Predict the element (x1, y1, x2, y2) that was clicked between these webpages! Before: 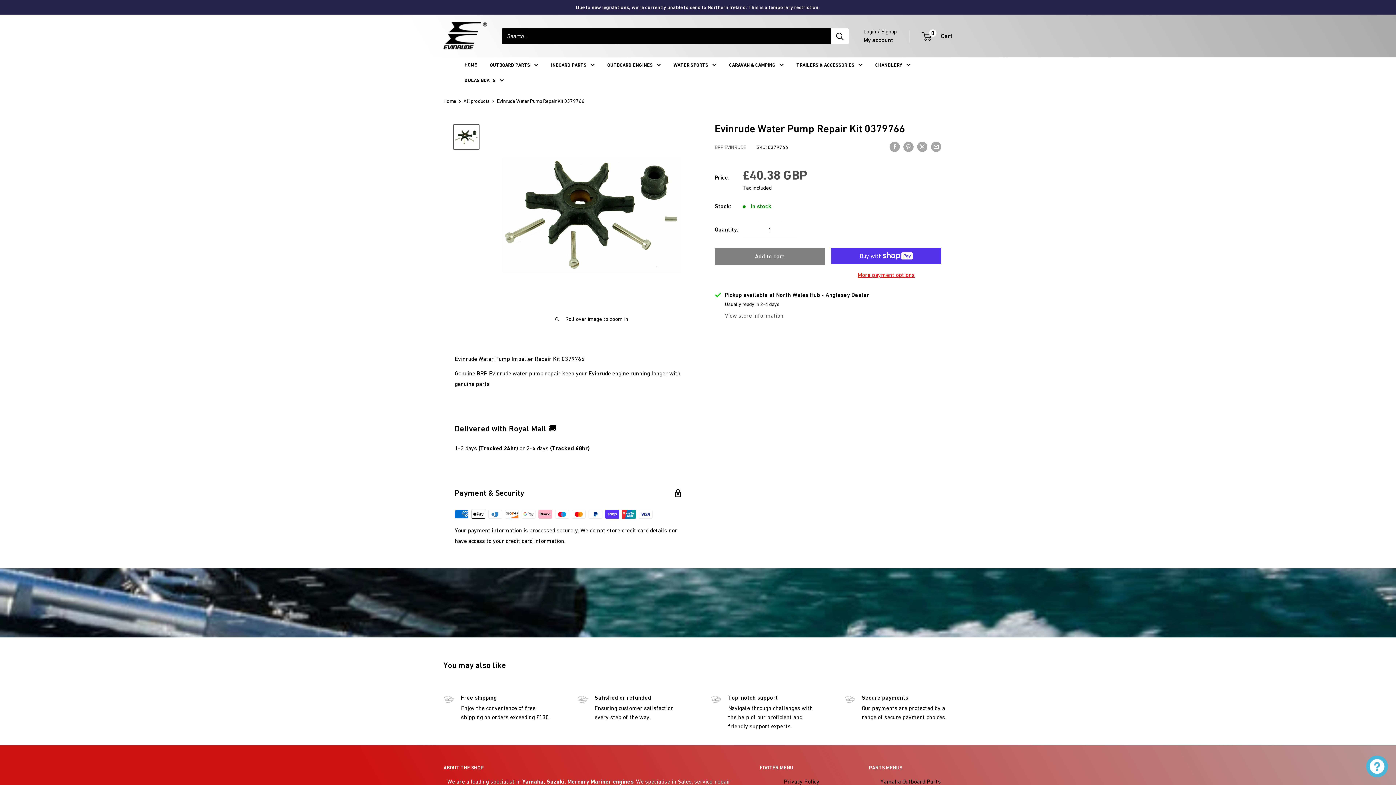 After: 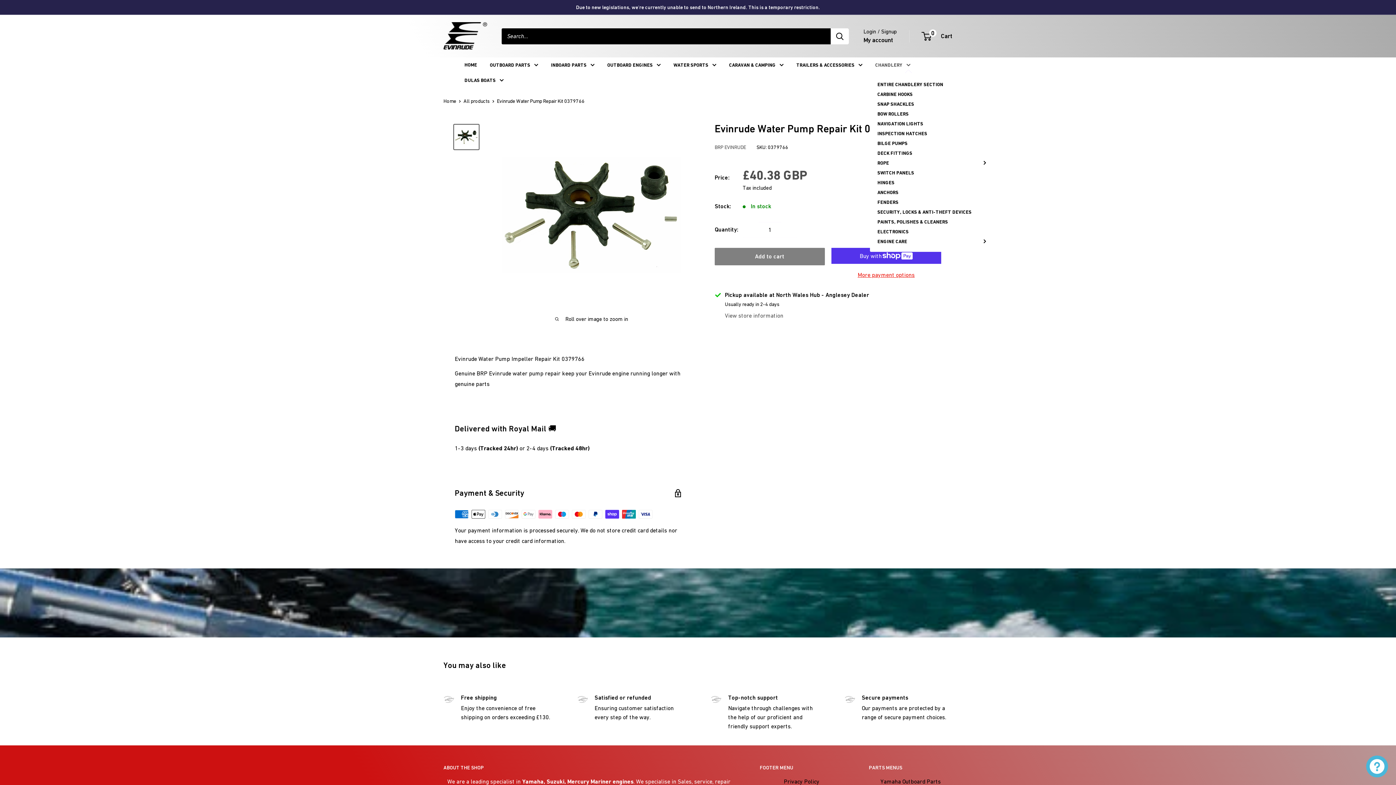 Action: label: Chandlery bbox: (875, 63, 910, 66)